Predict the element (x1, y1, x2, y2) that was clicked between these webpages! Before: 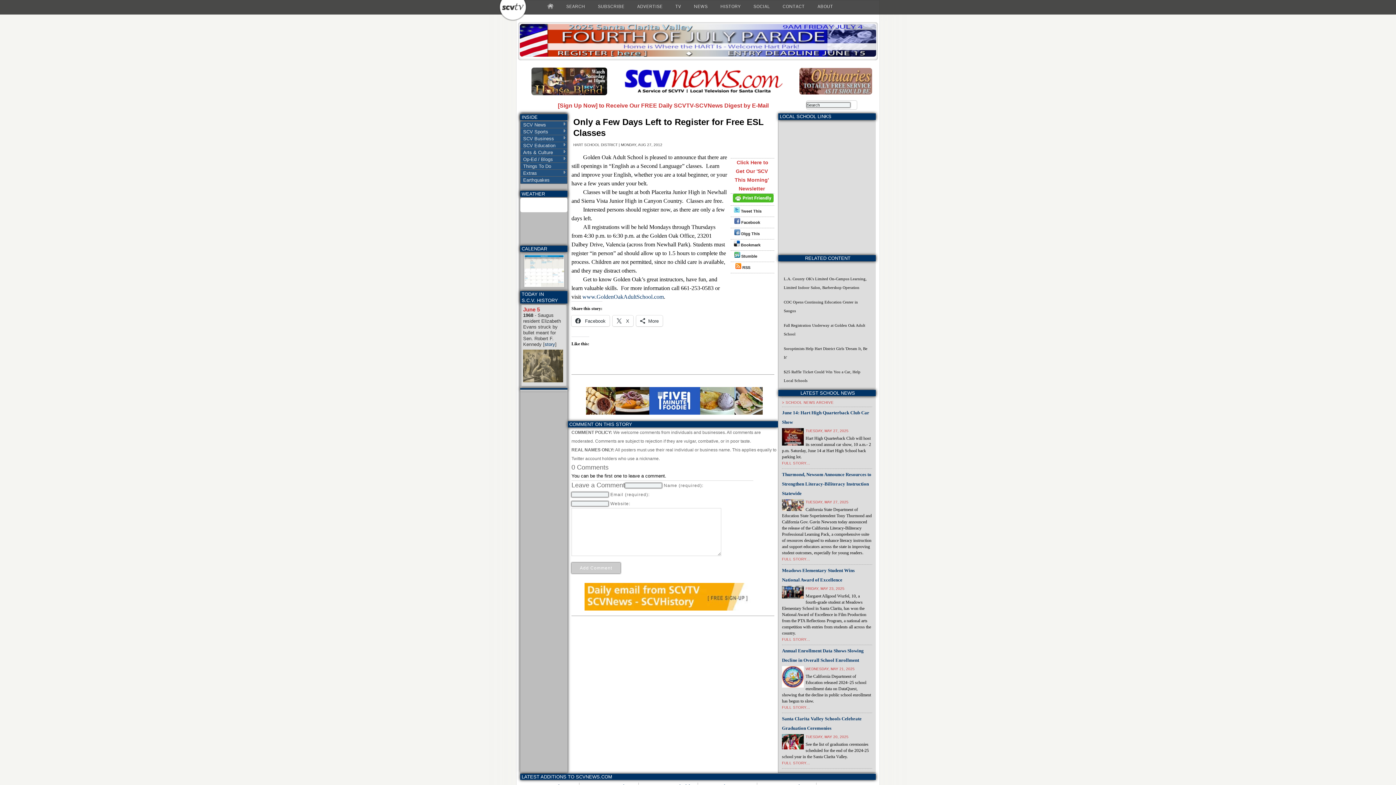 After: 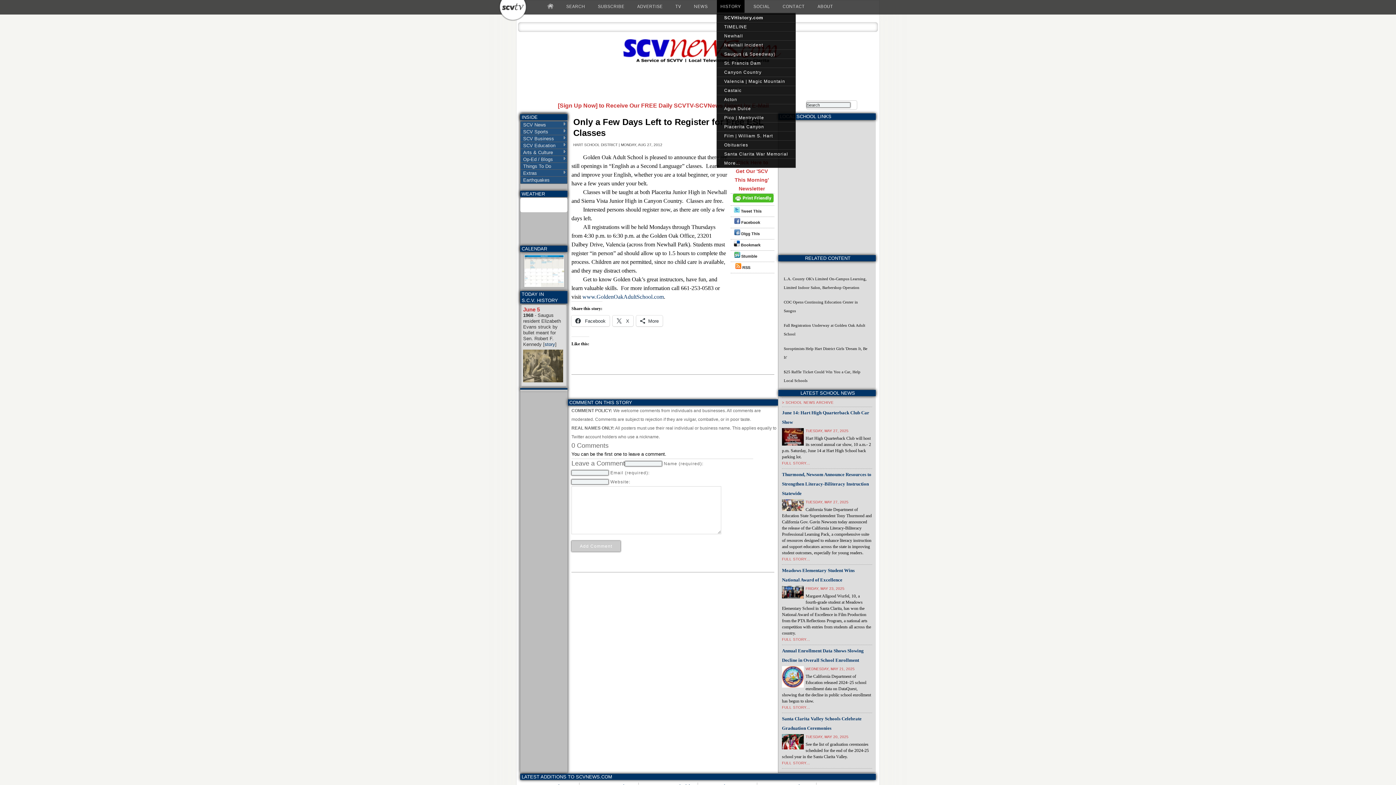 Action: bbox: (717, 0, 744, 13) label: HISTORY